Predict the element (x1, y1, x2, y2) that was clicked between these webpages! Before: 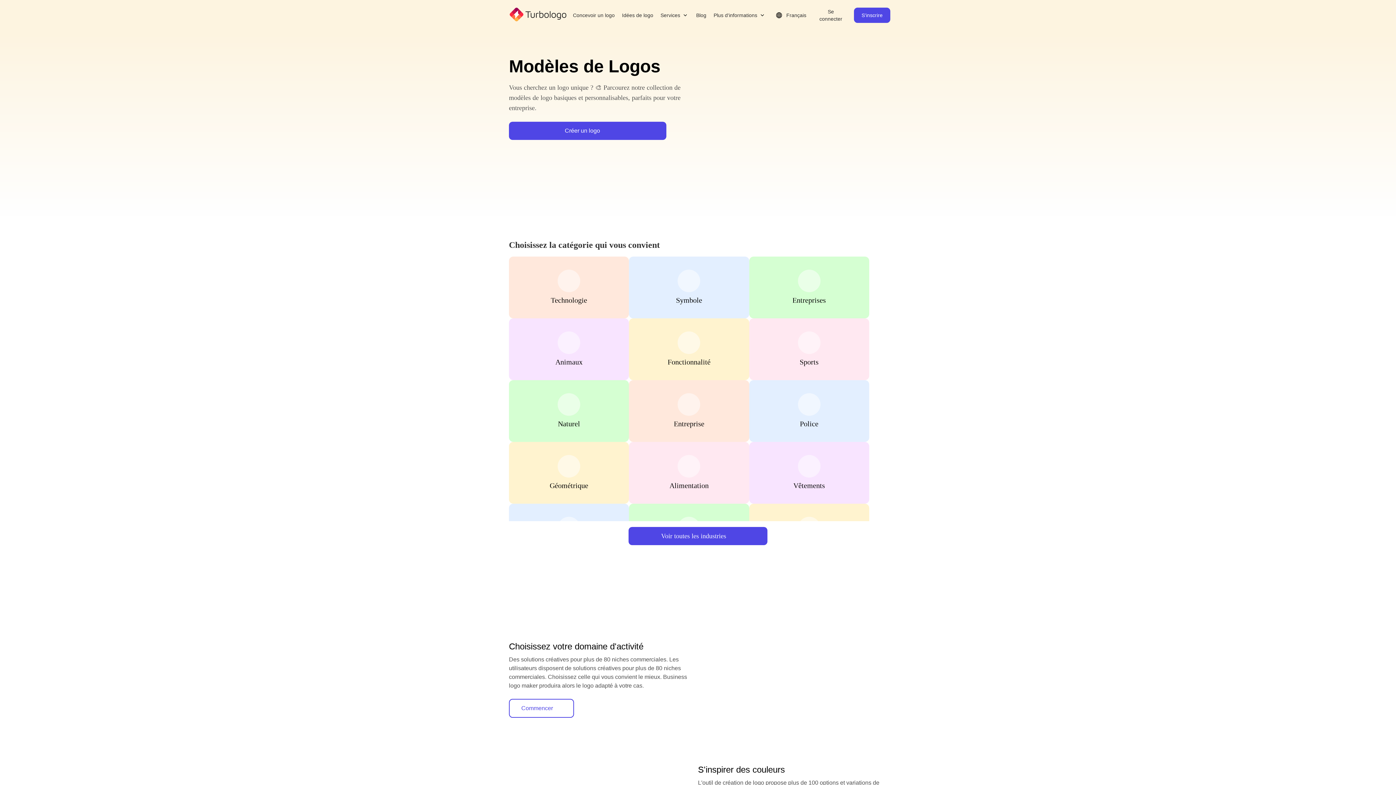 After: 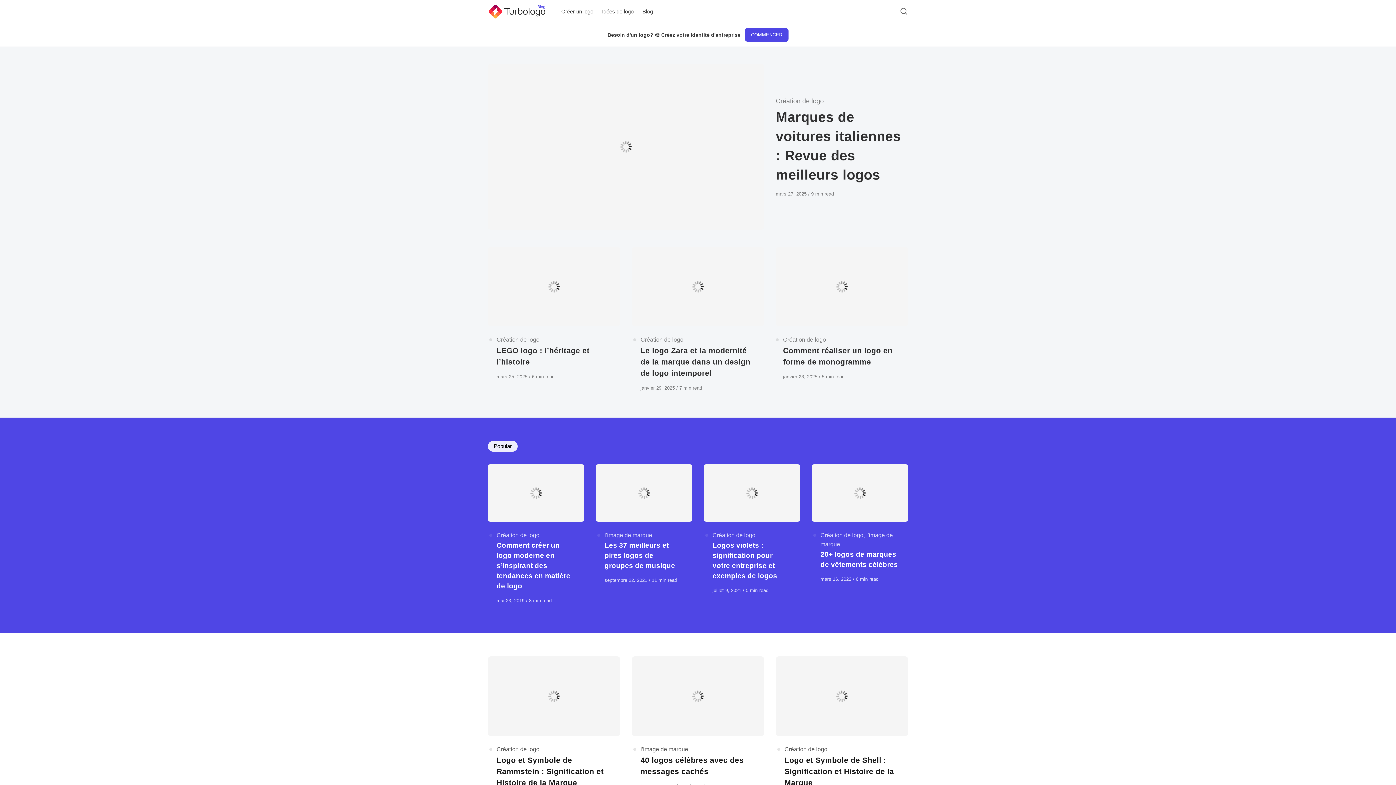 Action: bbox: (693, 9, 709, 21) label: Blog